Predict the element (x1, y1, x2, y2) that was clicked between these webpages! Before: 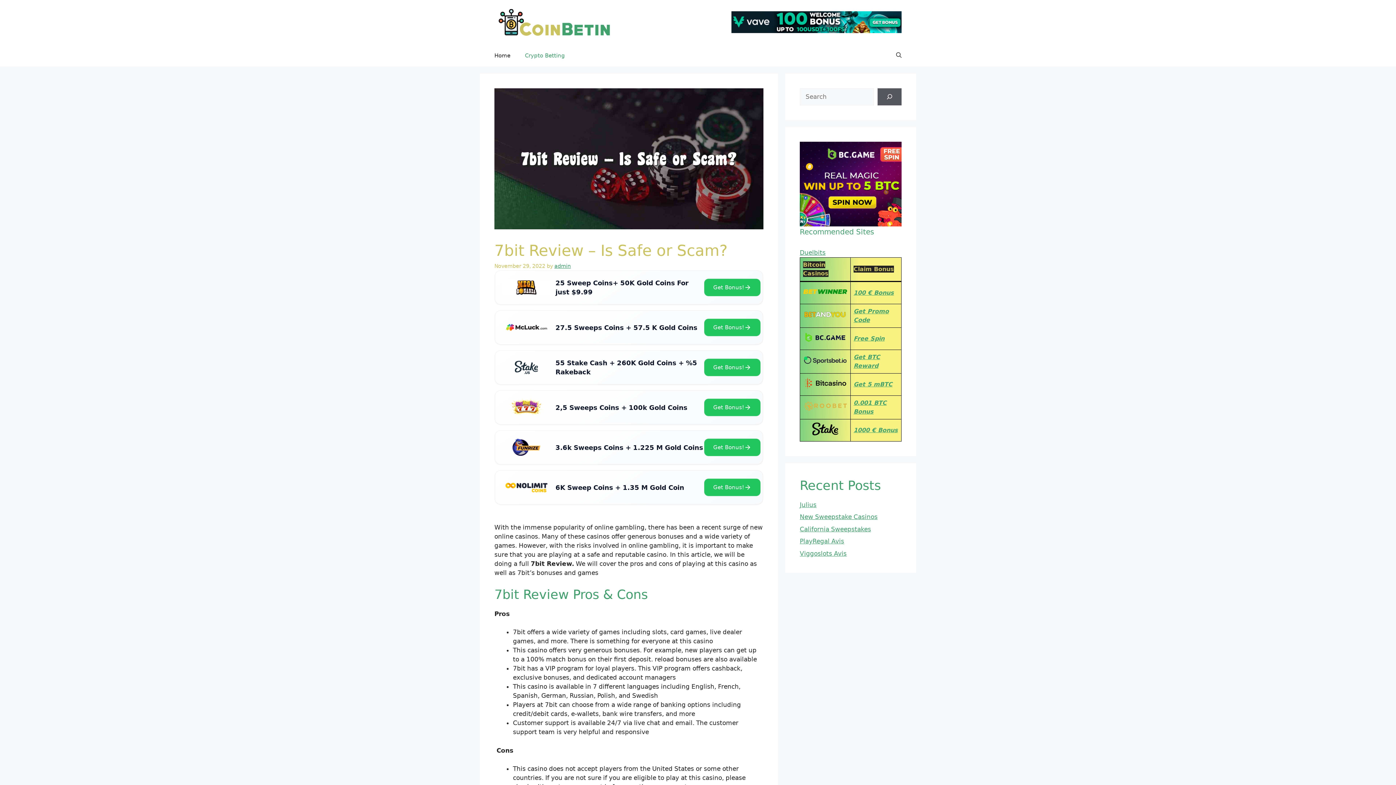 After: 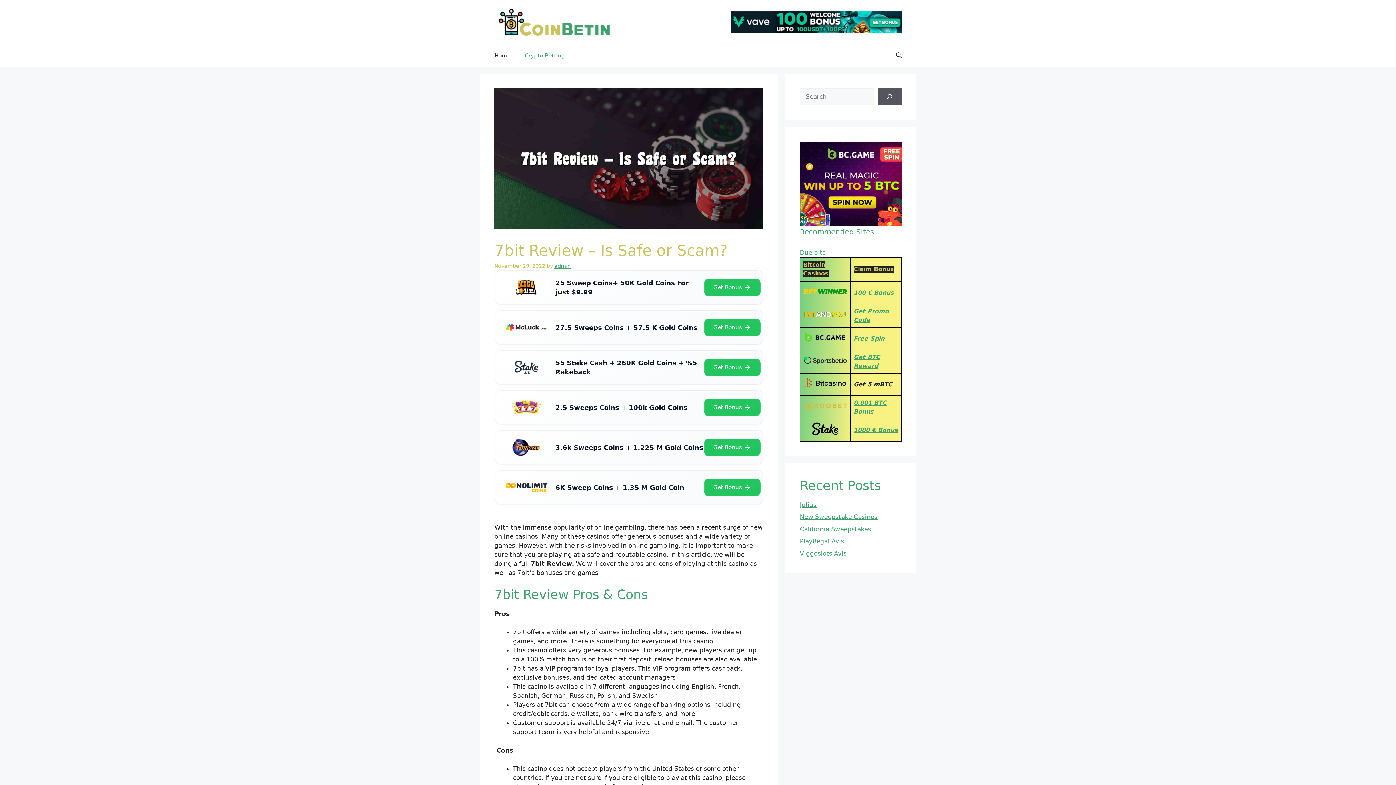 Action: bbox: (853, 380, 892, 387) label: Get 5 mBTC